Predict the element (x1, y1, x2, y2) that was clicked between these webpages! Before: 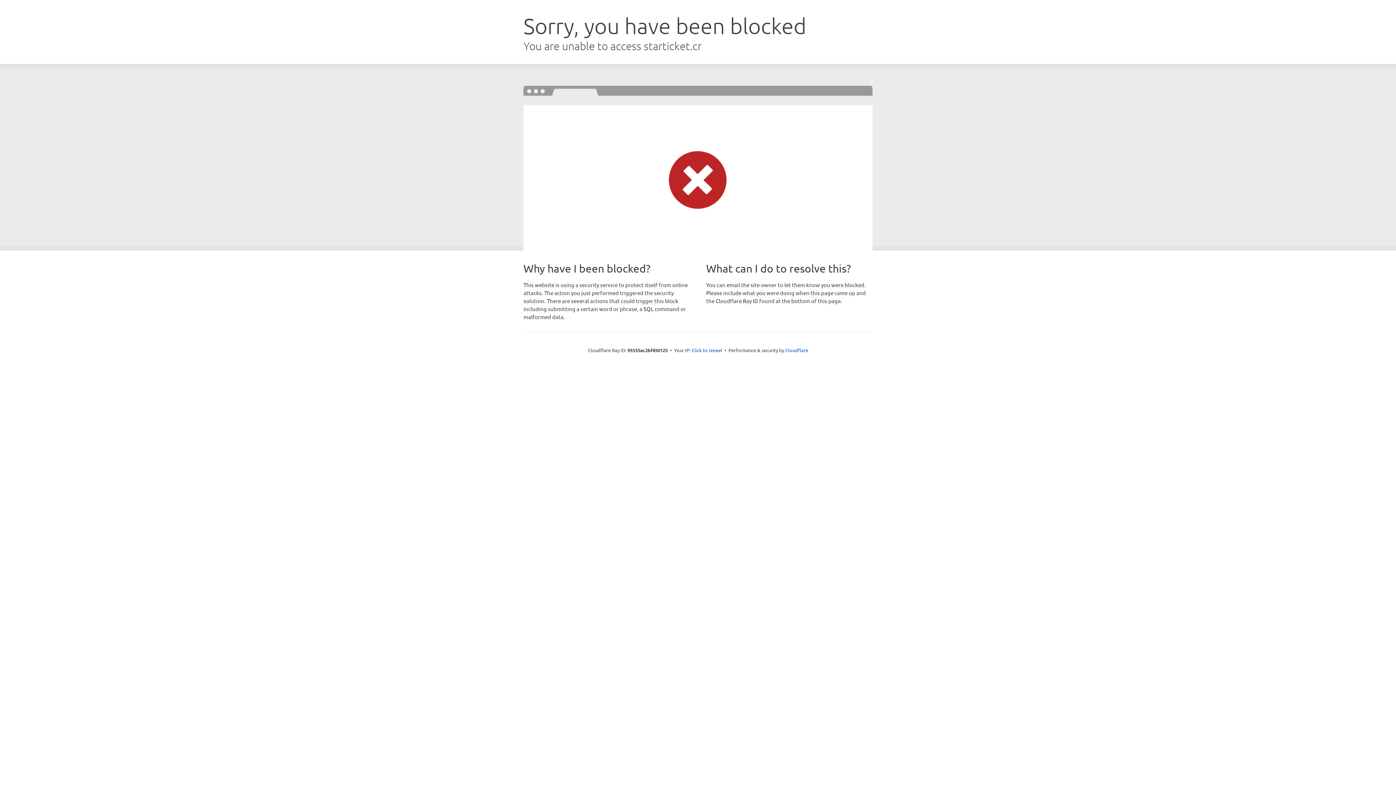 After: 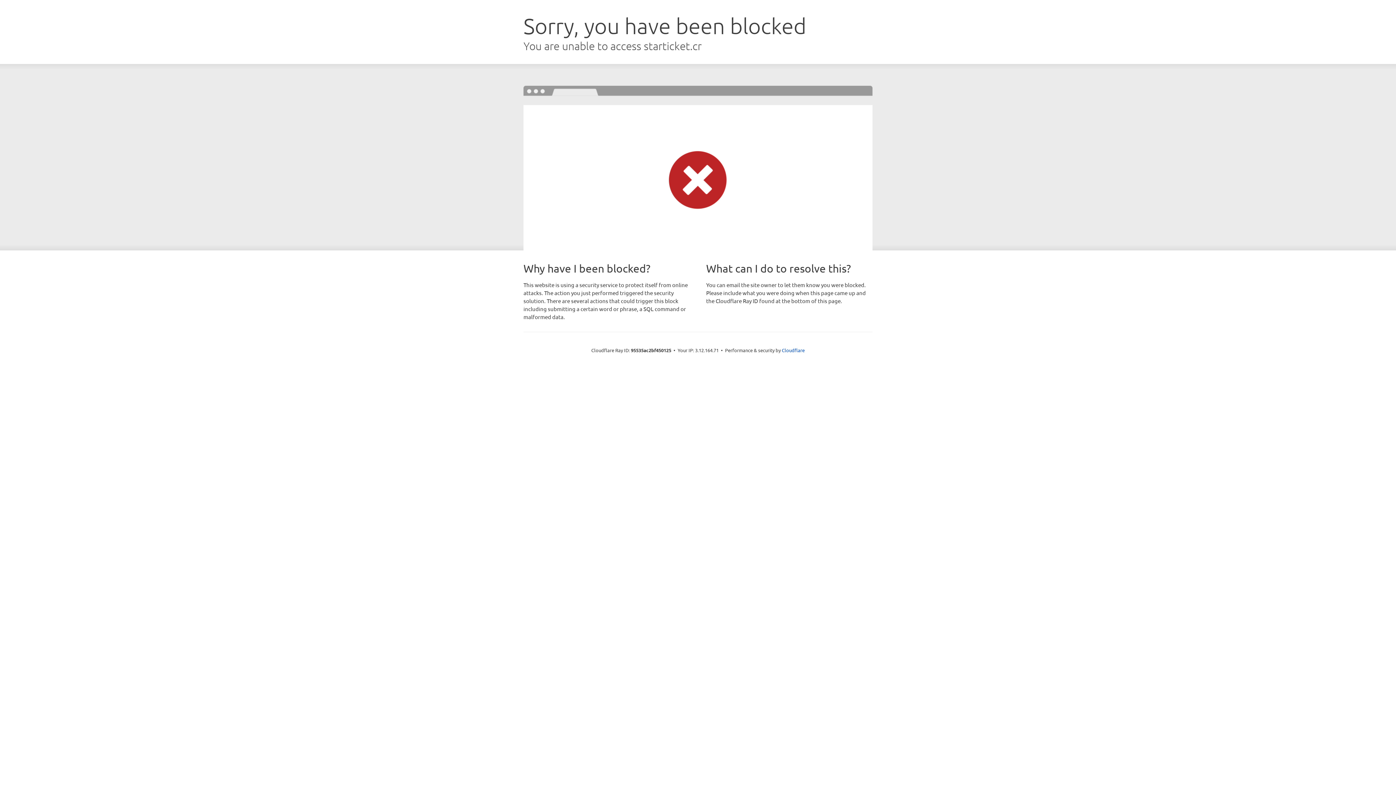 Action: label: Click to reveal bbox: (691, 346, 722, 353)